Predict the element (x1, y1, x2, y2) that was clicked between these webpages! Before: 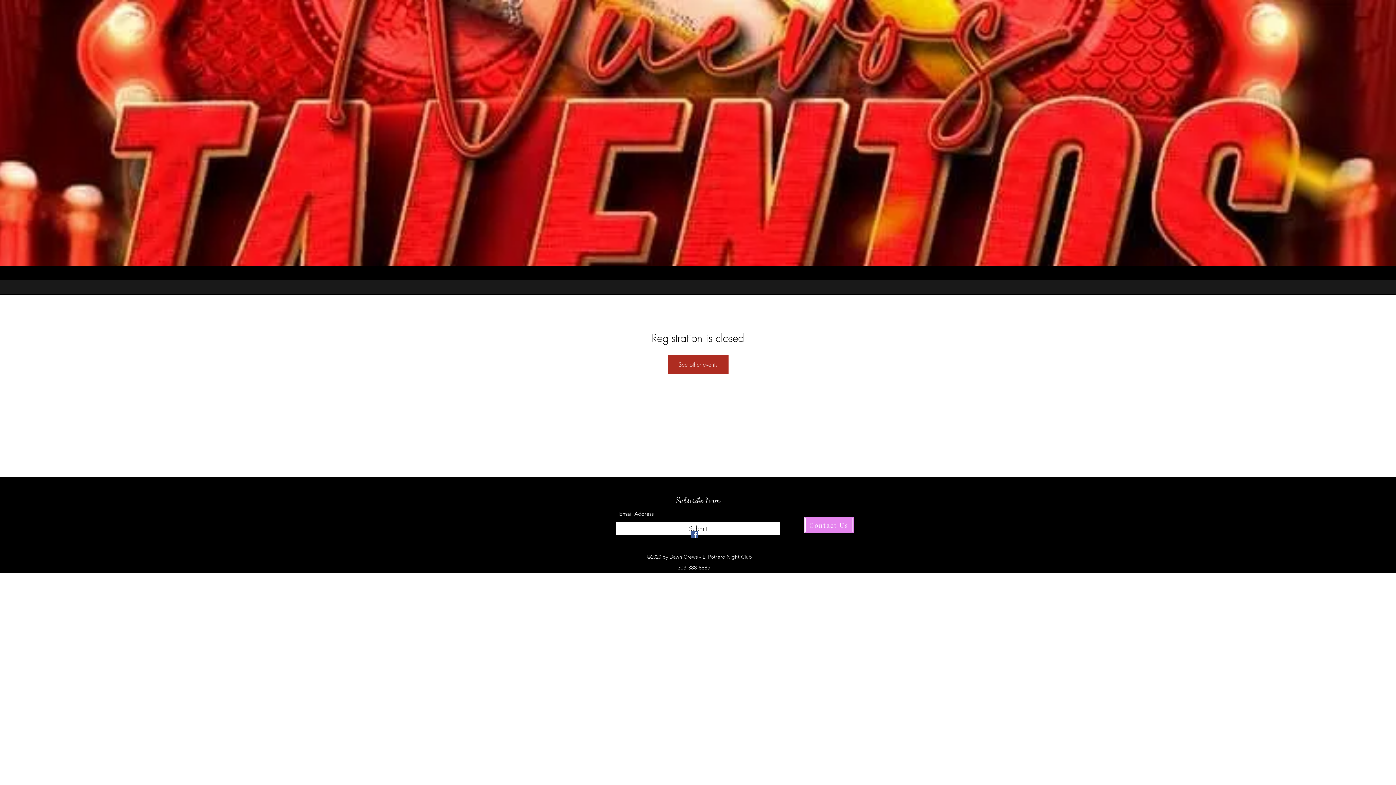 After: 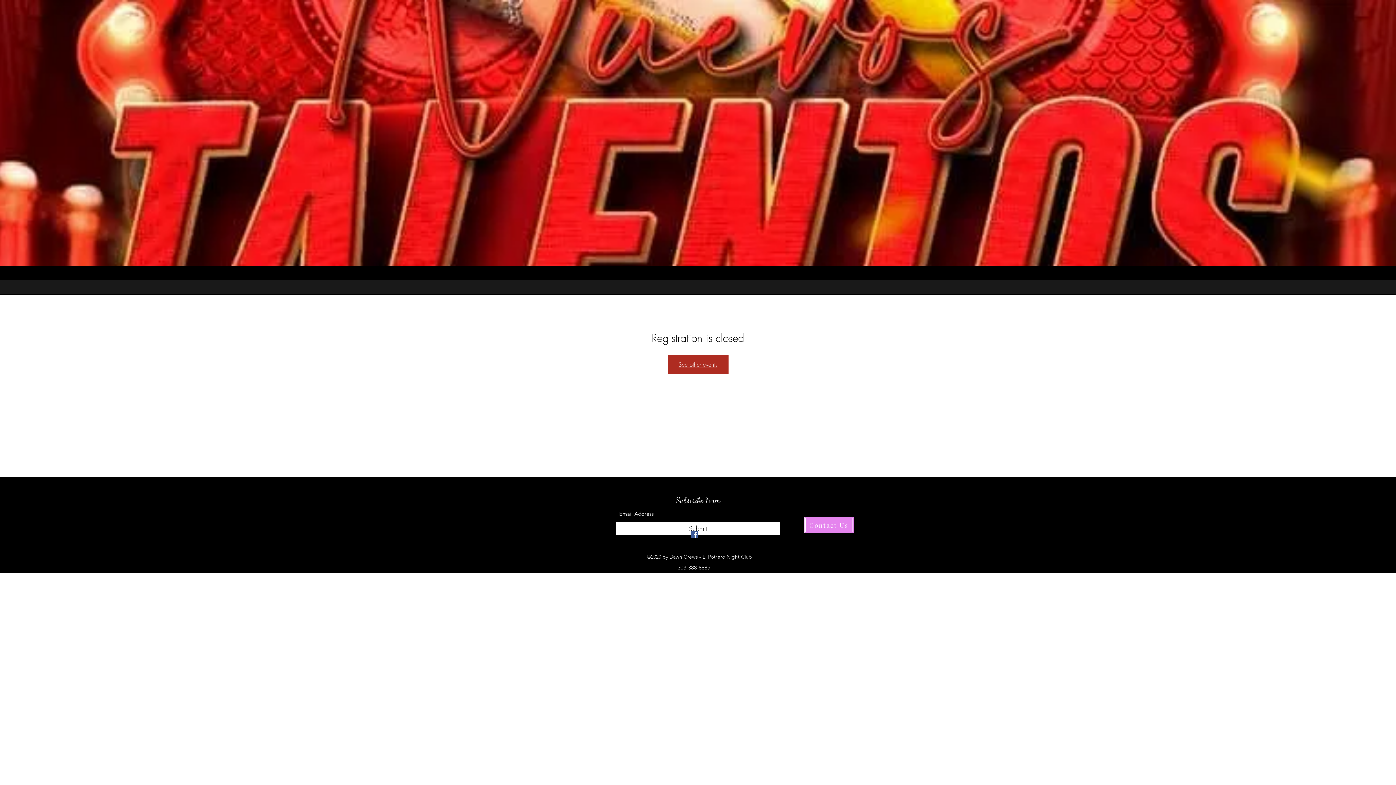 Action: bbox: (667, 354, 728, 374) label: See other events